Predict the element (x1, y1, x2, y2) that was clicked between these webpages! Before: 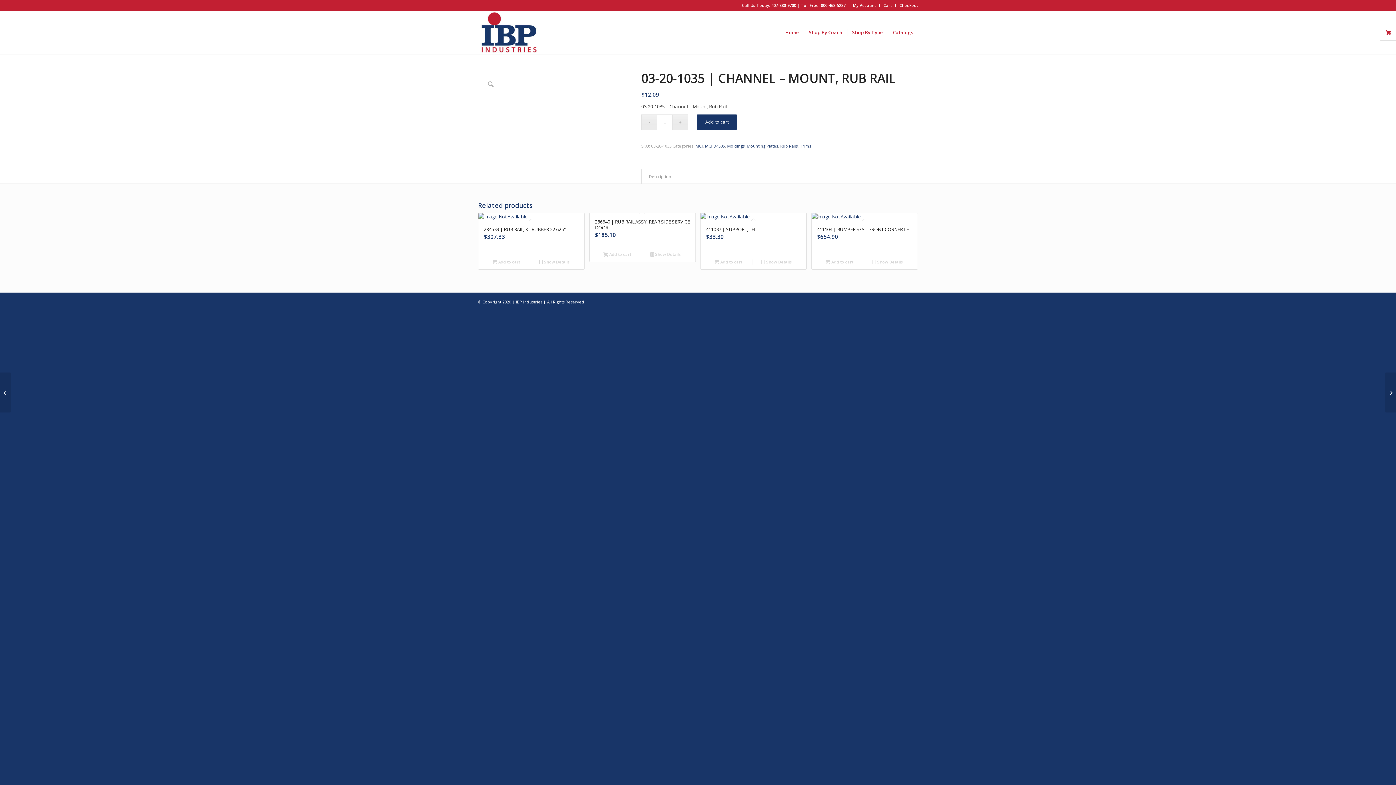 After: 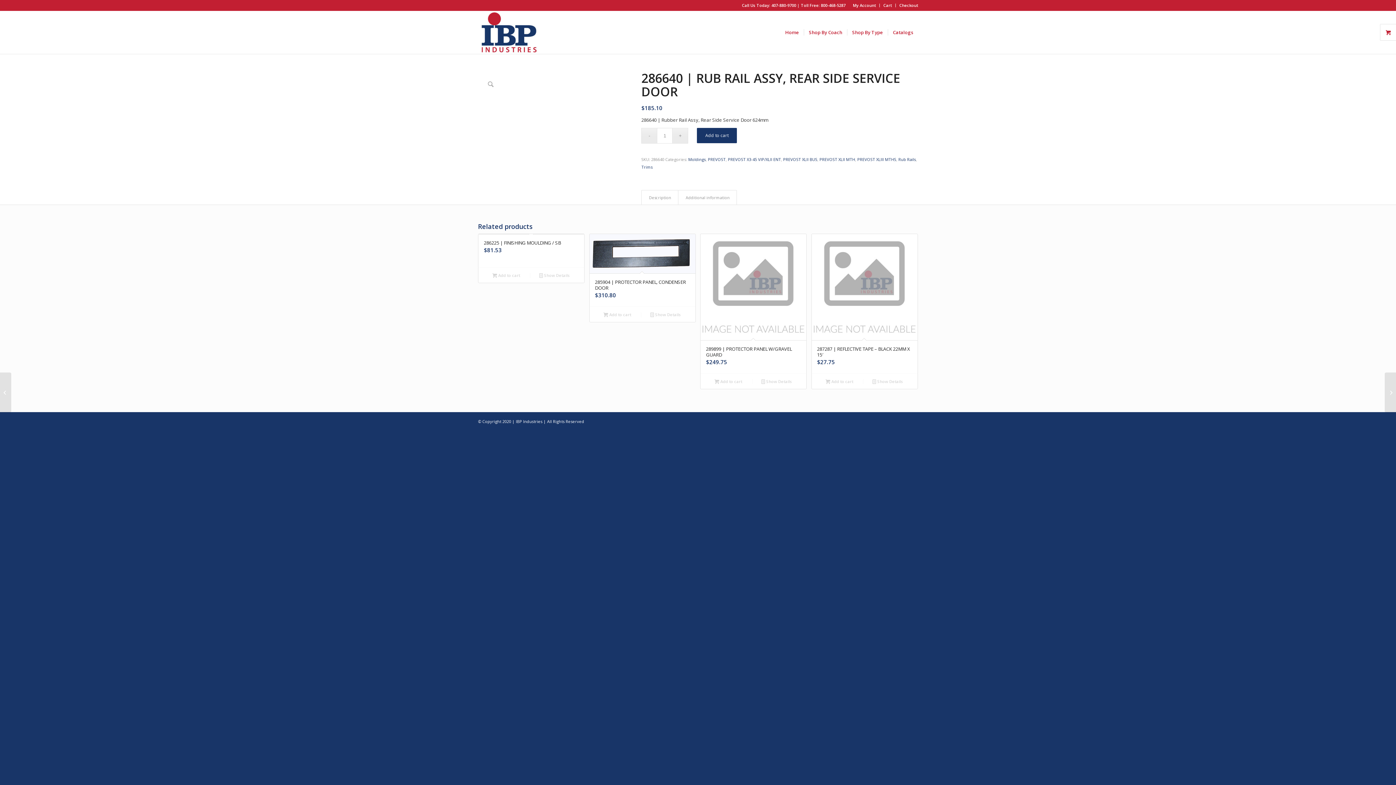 Action: bbox: (589, 213, 695, 246) label: 286640 | RUB RAIL ASSY, REAR SIDE SERVICE DOOR
$185.10